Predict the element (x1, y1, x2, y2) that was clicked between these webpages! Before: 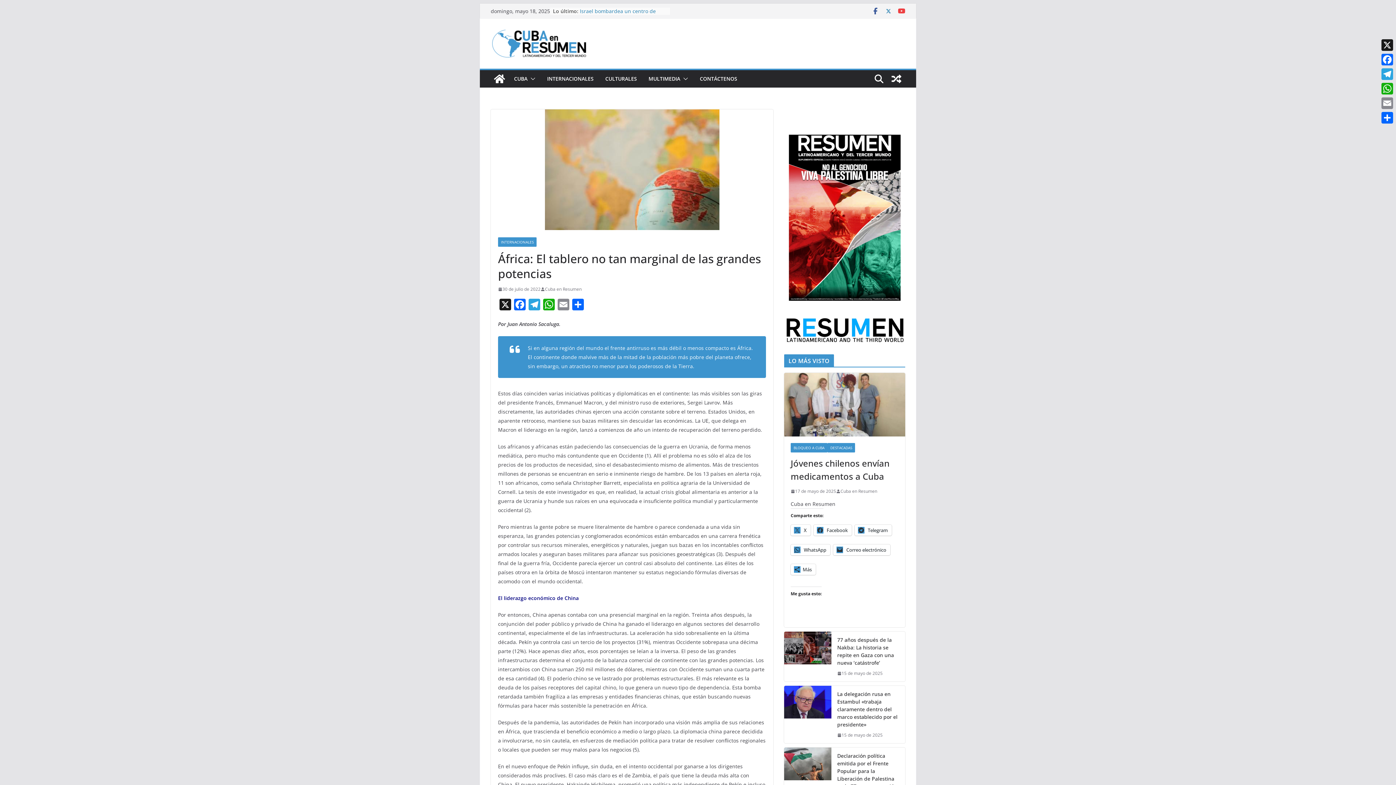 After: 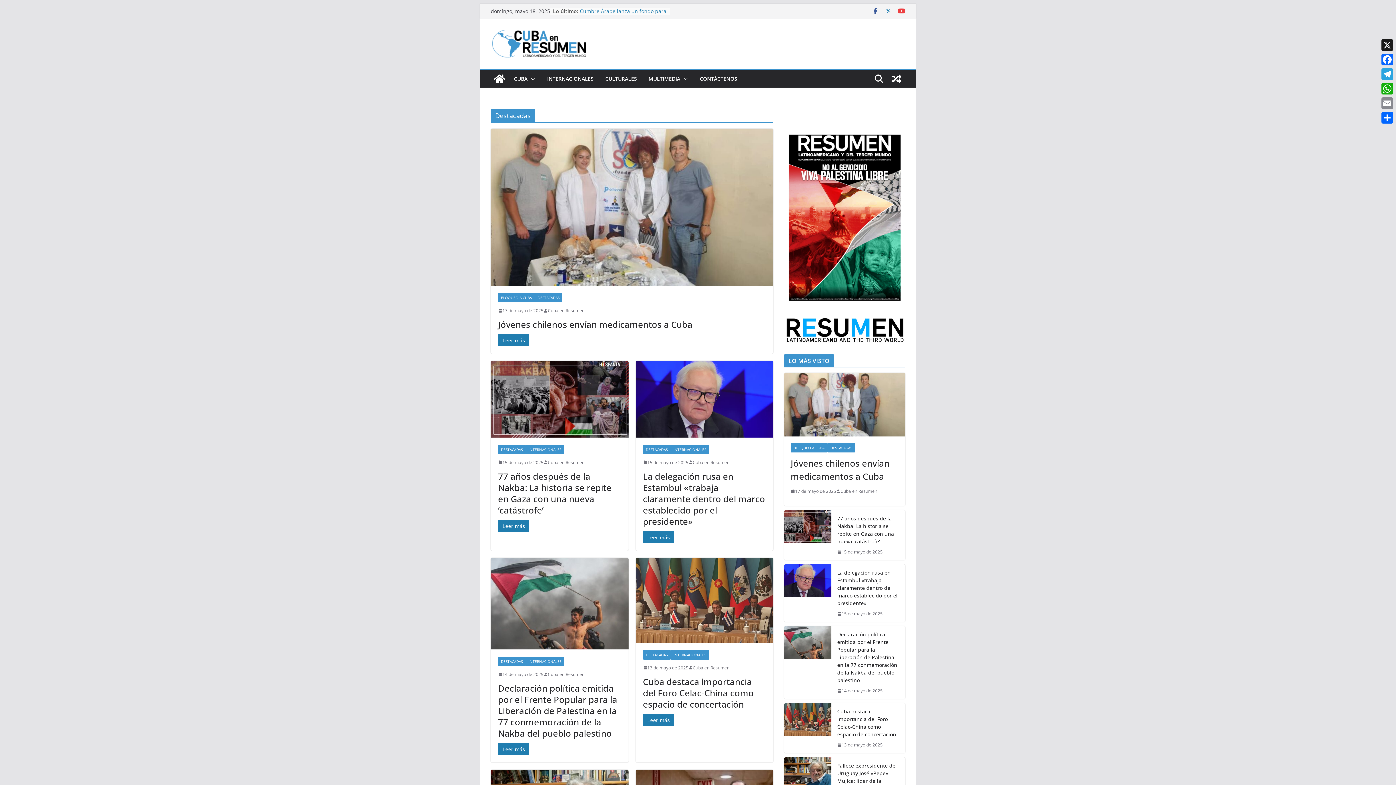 Action: bbox: (827, 443, 855, 452) label: DESTACADAS